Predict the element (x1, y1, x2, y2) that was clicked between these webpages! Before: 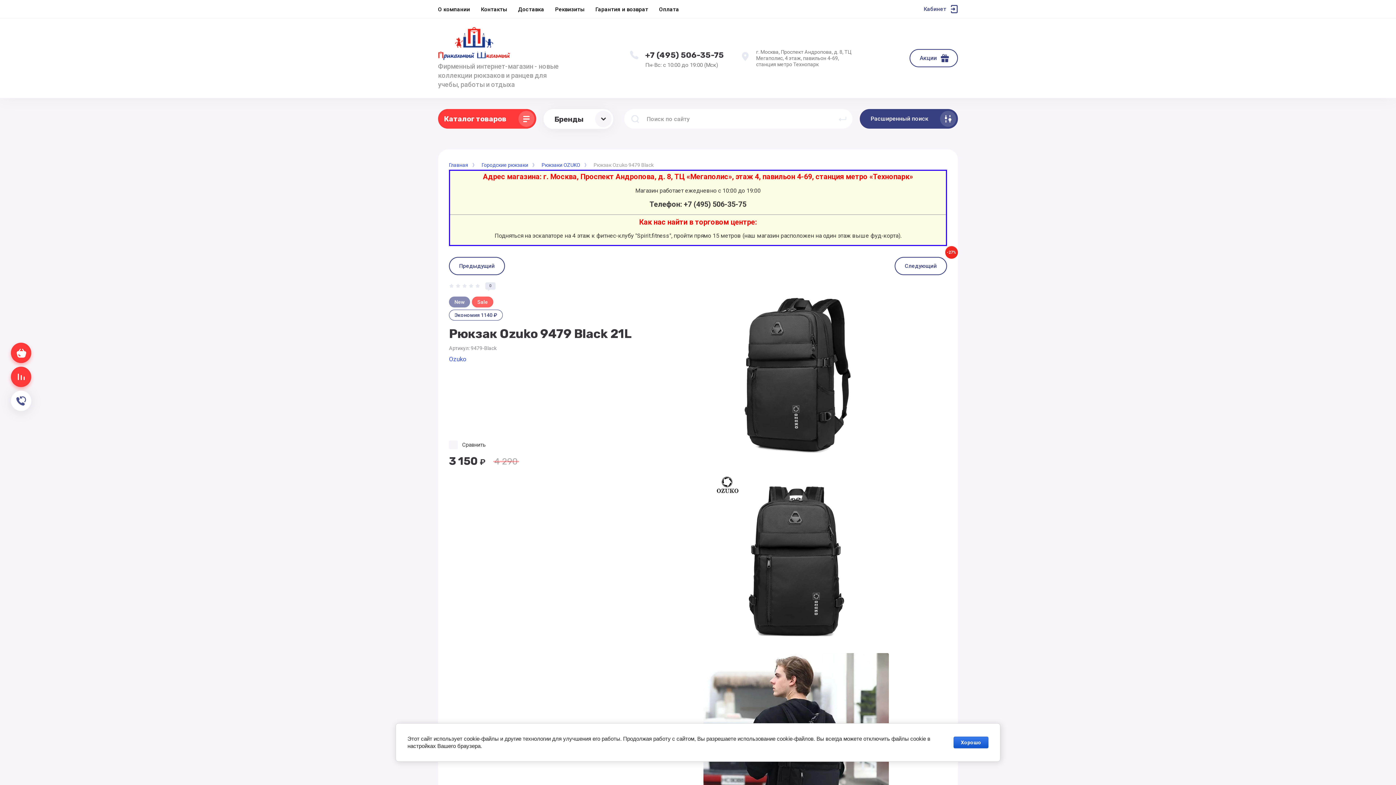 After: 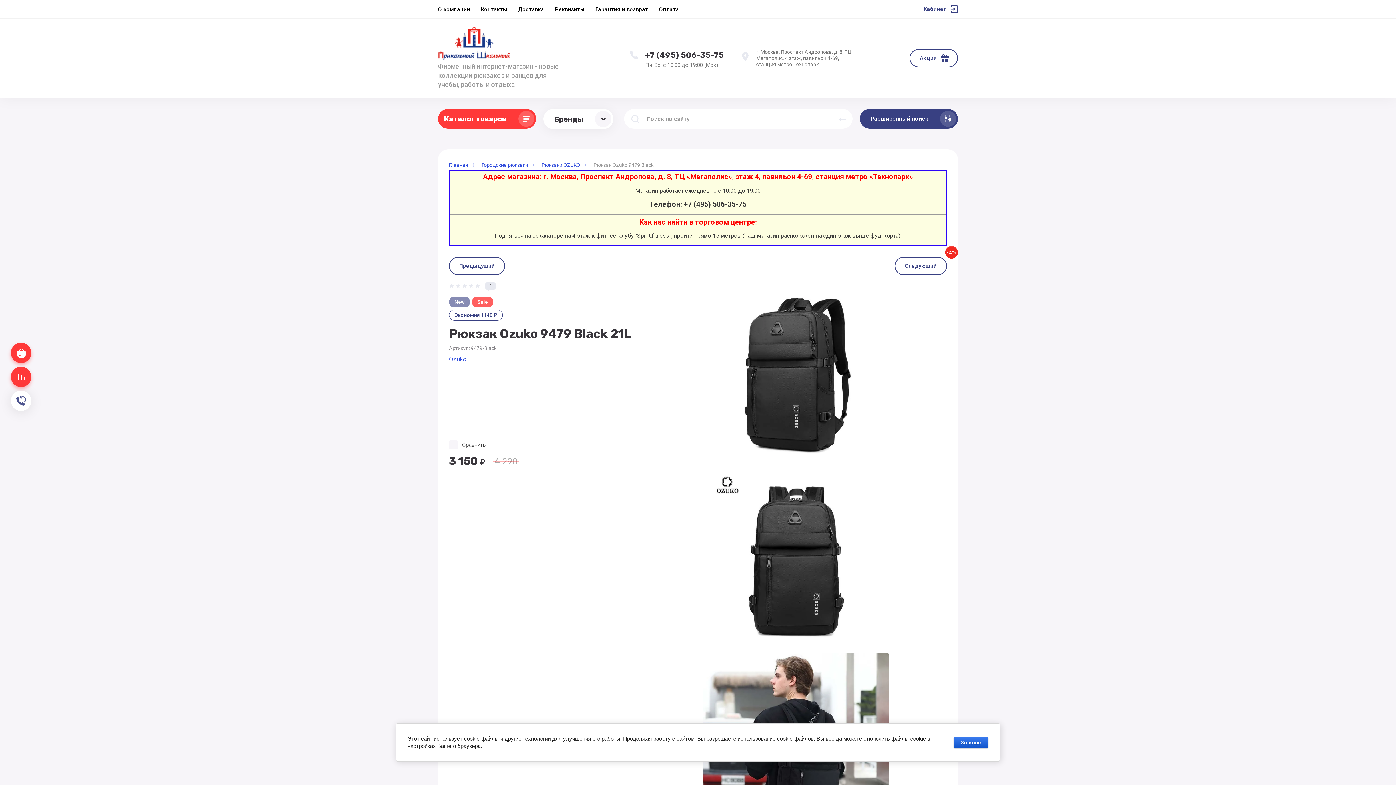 Action: bbox: (645, 50, 724, 60) label: +7 (495) 506-35-75